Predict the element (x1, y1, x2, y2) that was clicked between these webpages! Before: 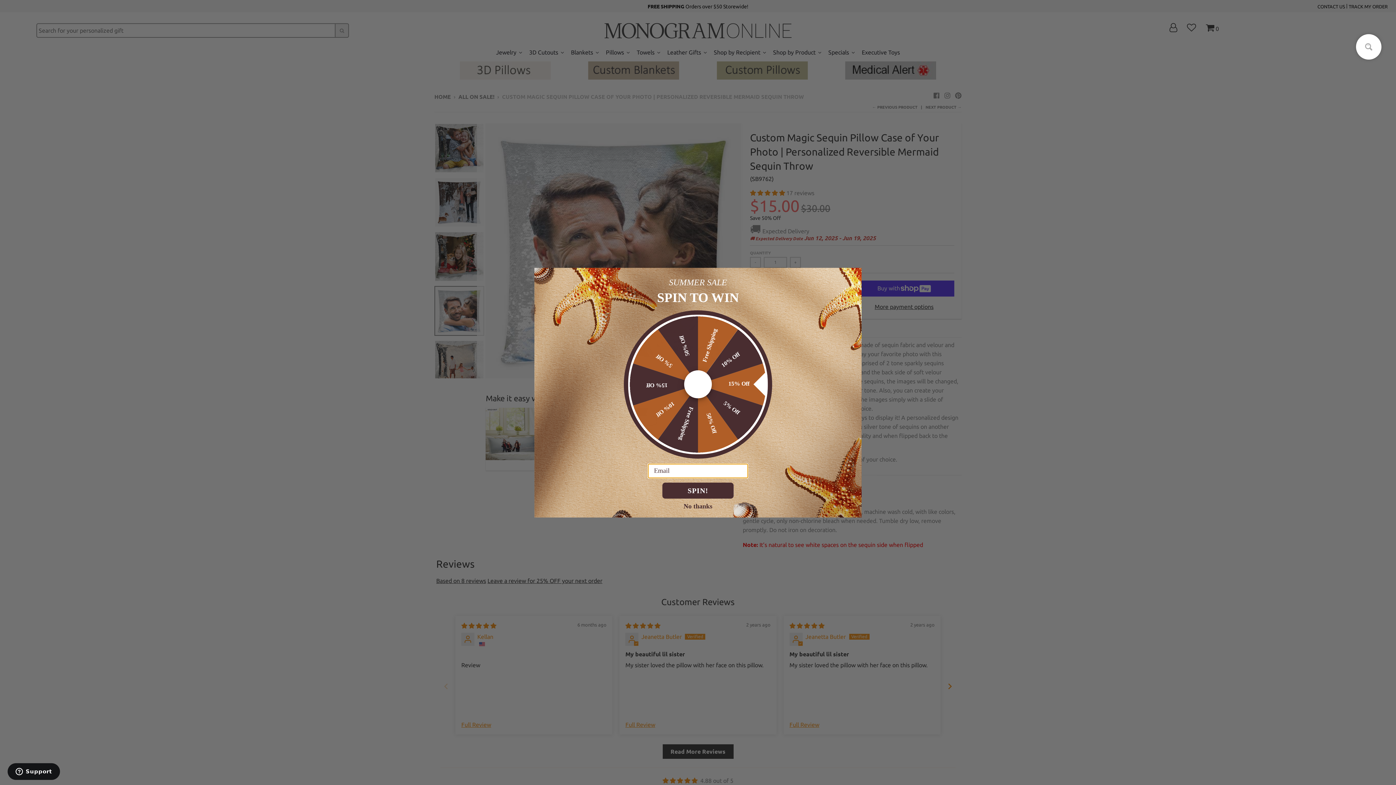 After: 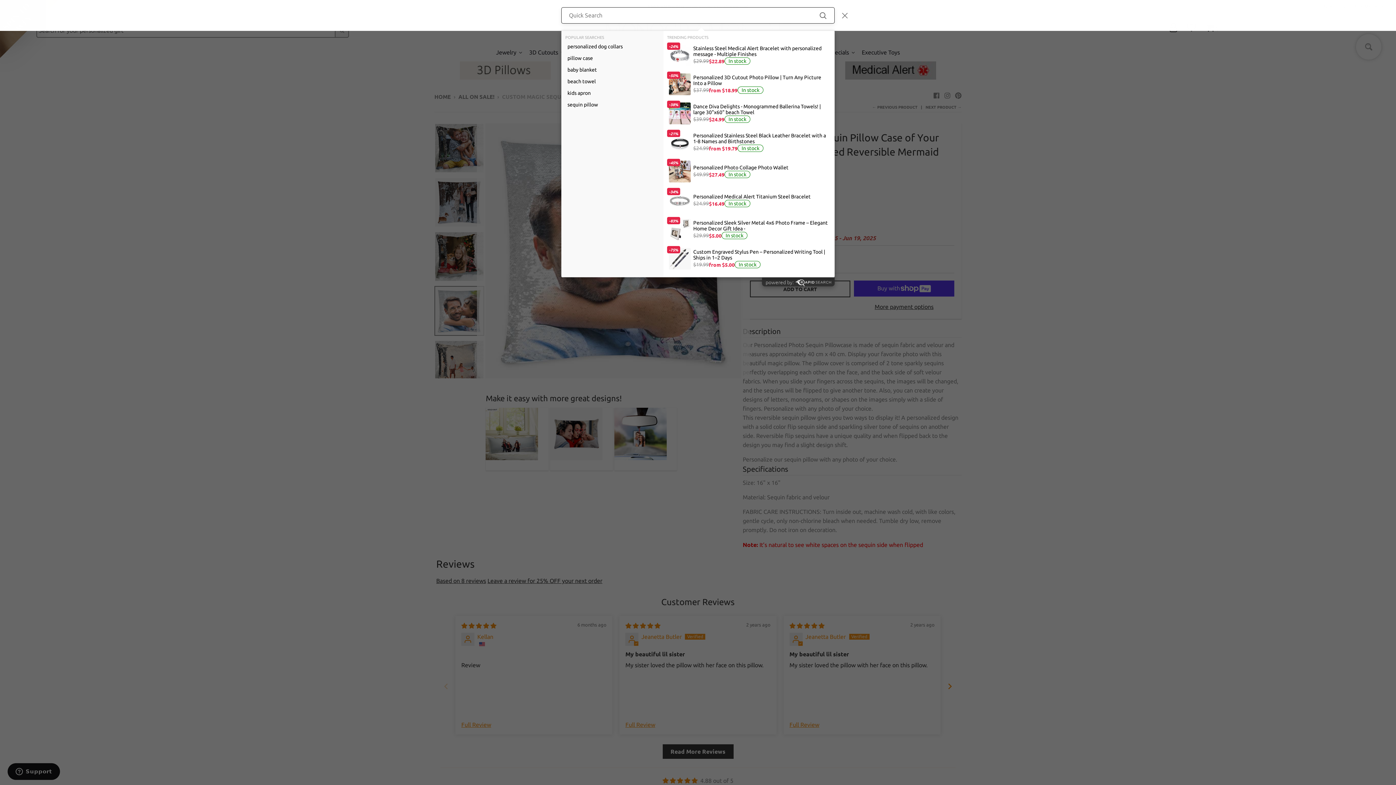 Action: bbox: (1356, 34, 1381, 59)